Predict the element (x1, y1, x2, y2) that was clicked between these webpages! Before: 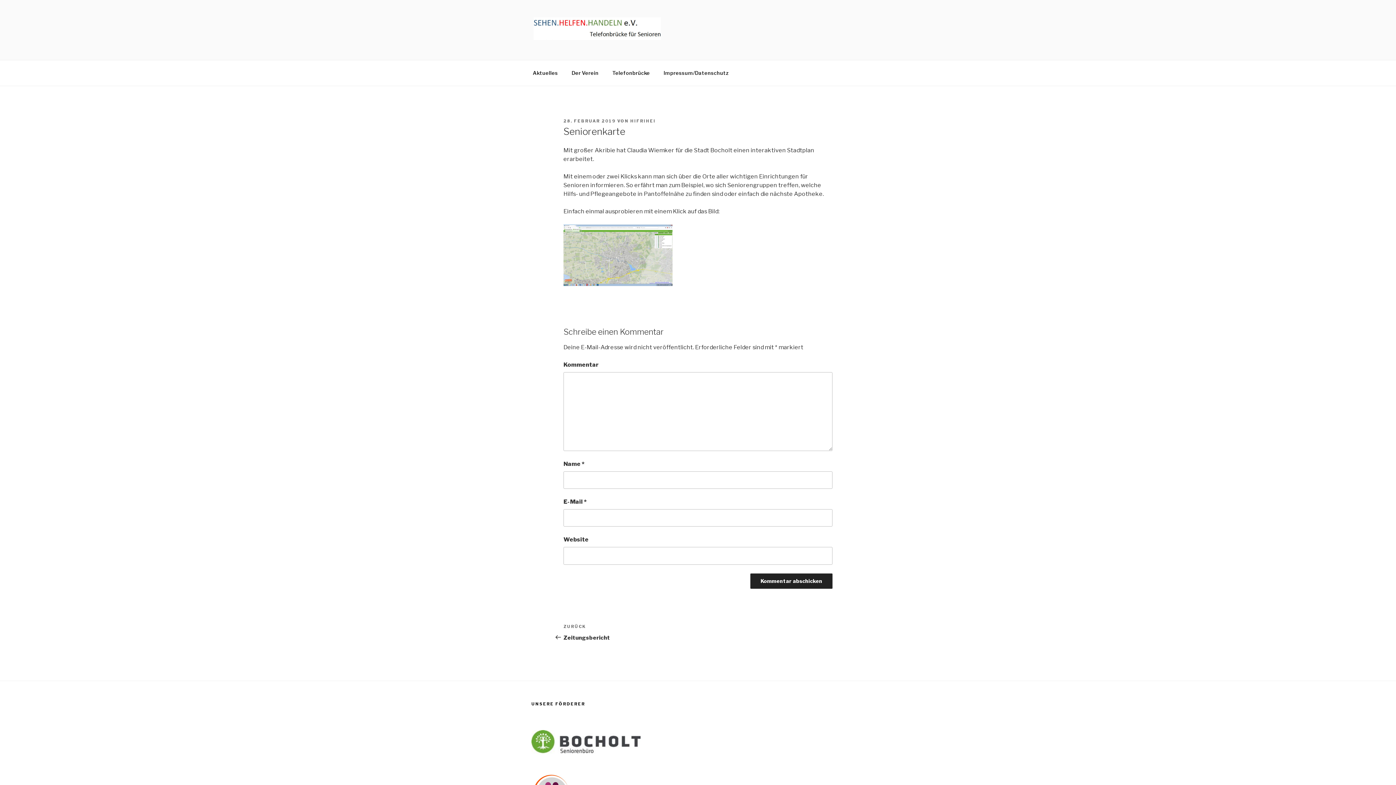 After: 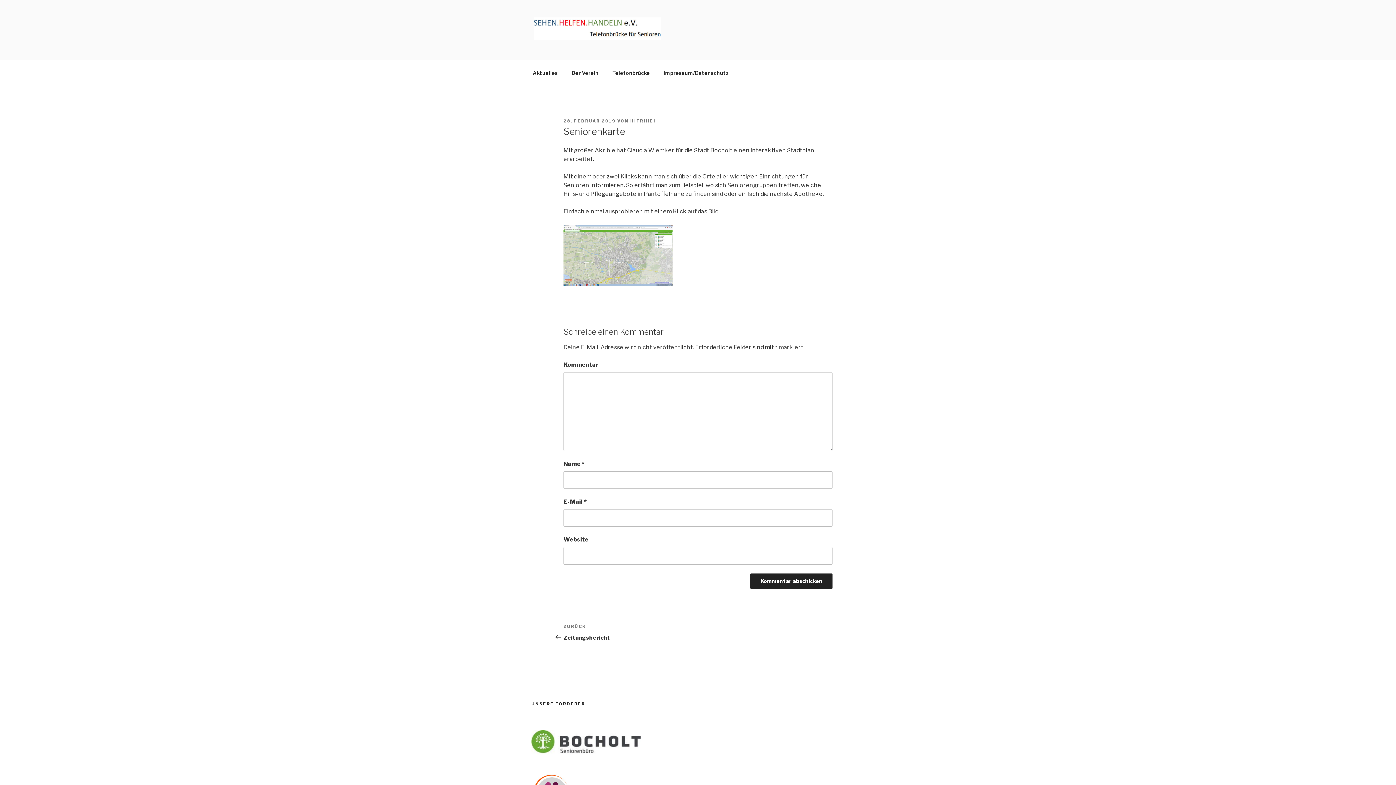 Action: label: 28. FEBRUAR 2019 bbox: (563, 118, 616, 123)